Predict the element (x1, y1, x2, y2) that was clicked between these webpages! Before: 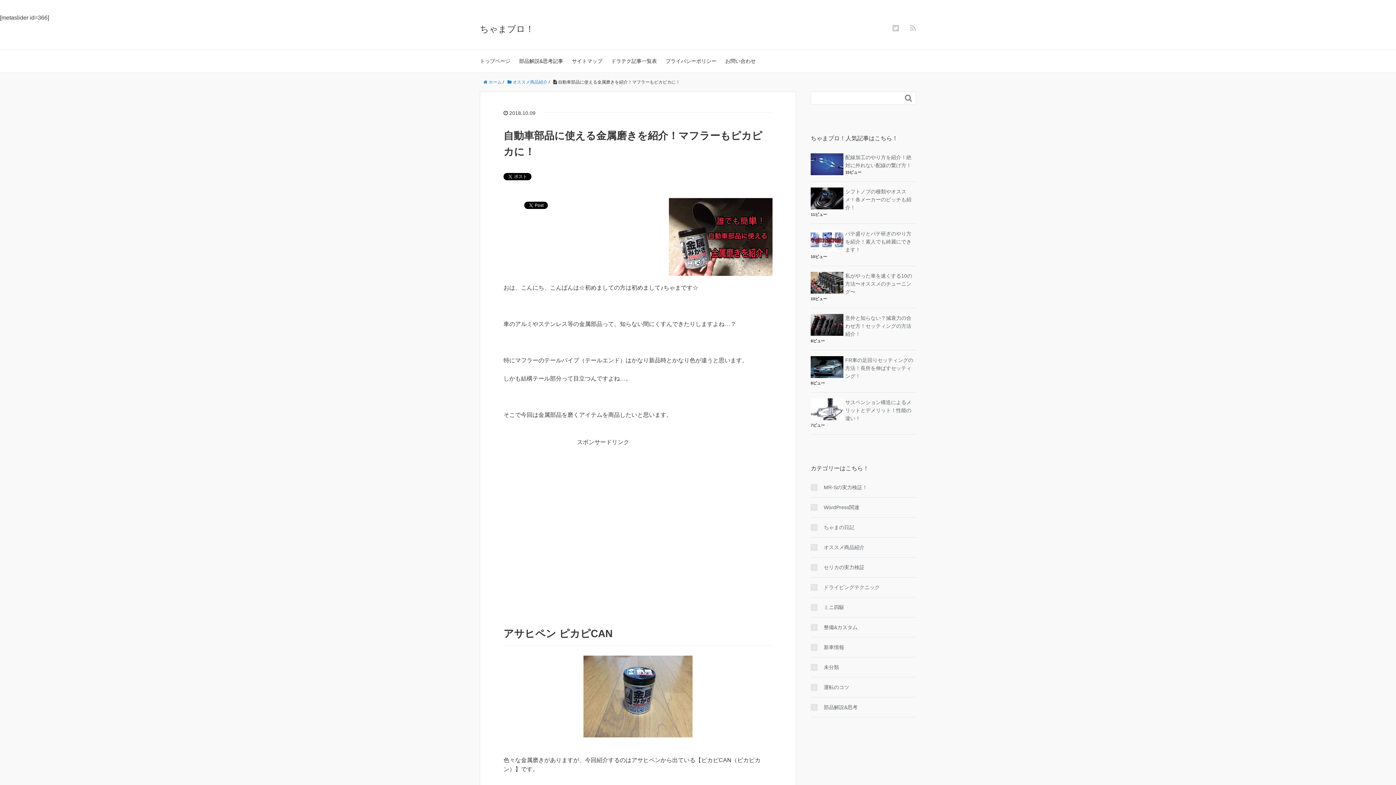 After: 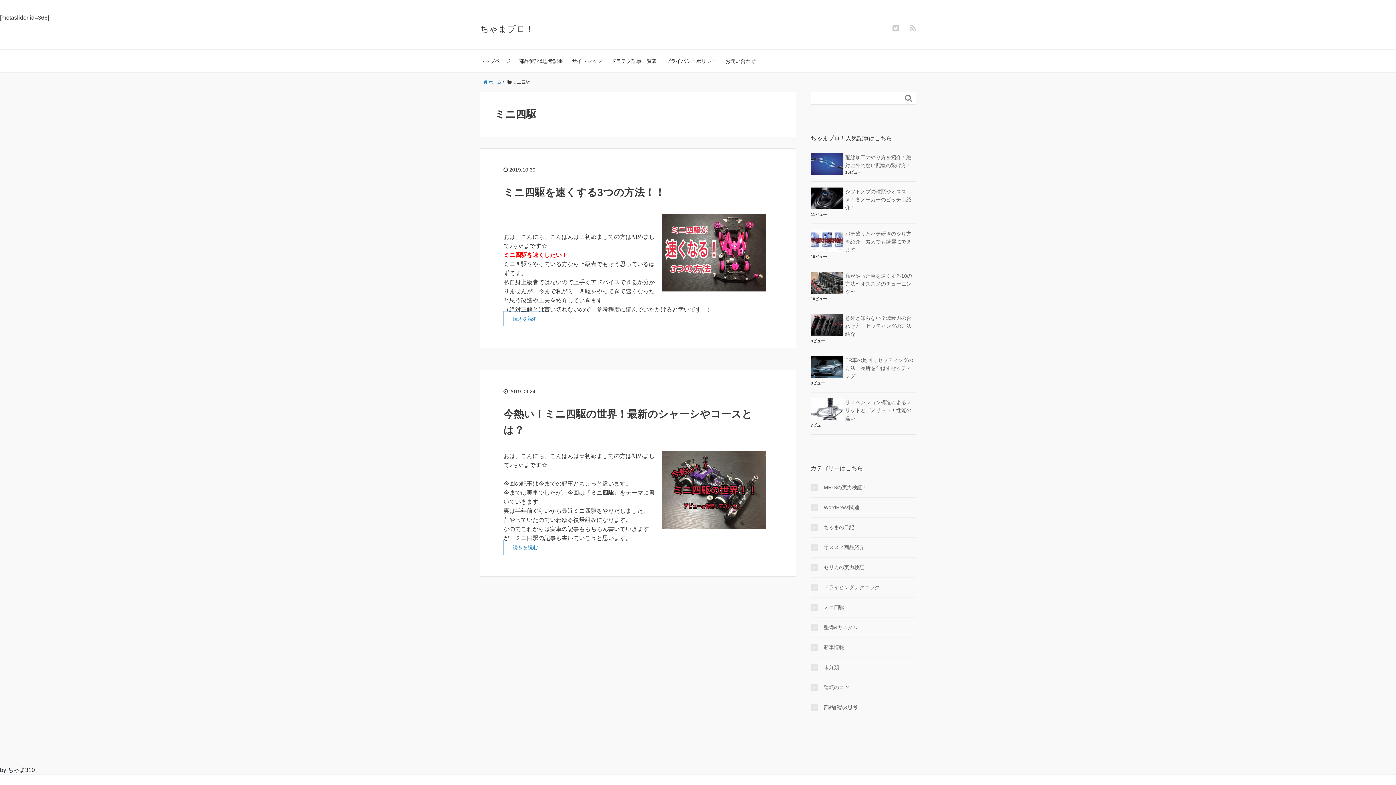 Action: bbox: (810, 603, 916, 611) label: ミニ四駆